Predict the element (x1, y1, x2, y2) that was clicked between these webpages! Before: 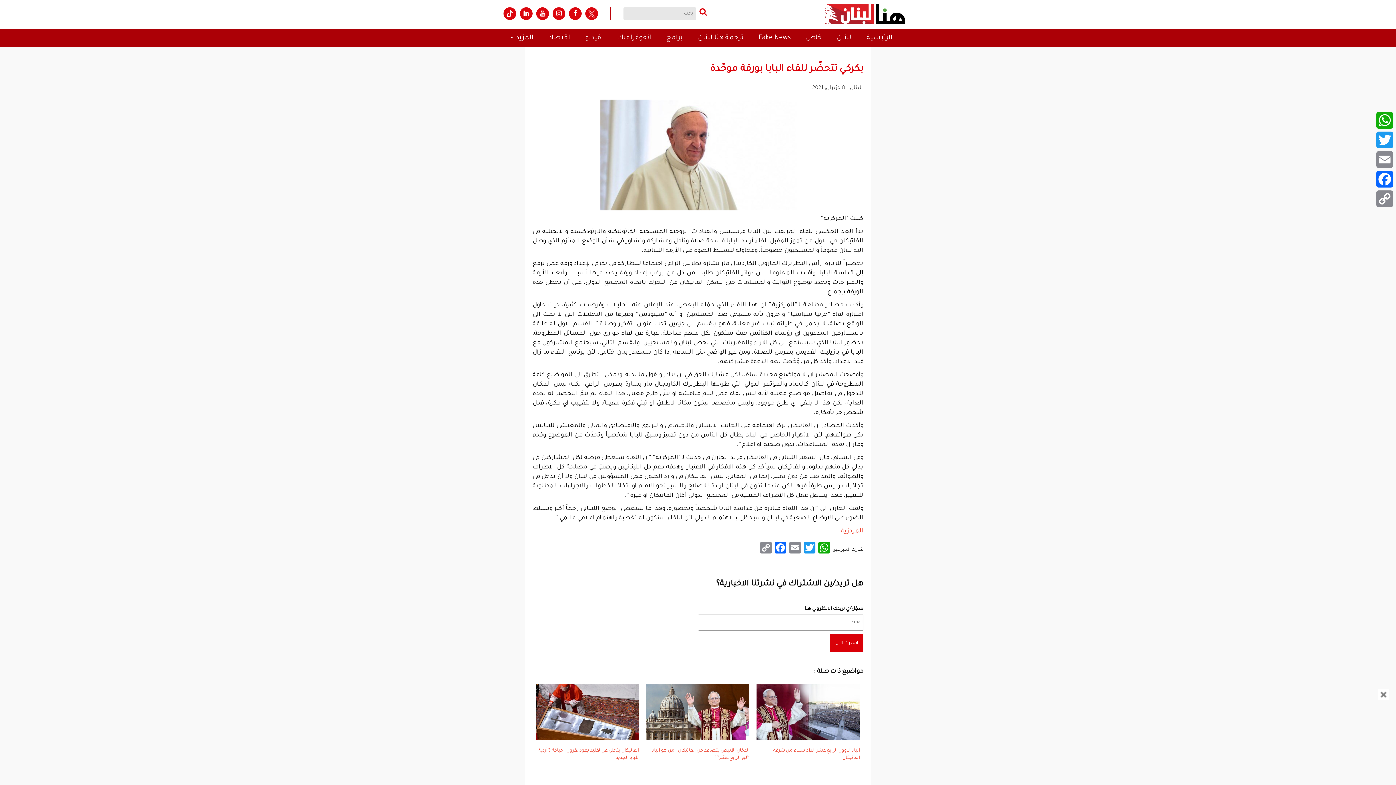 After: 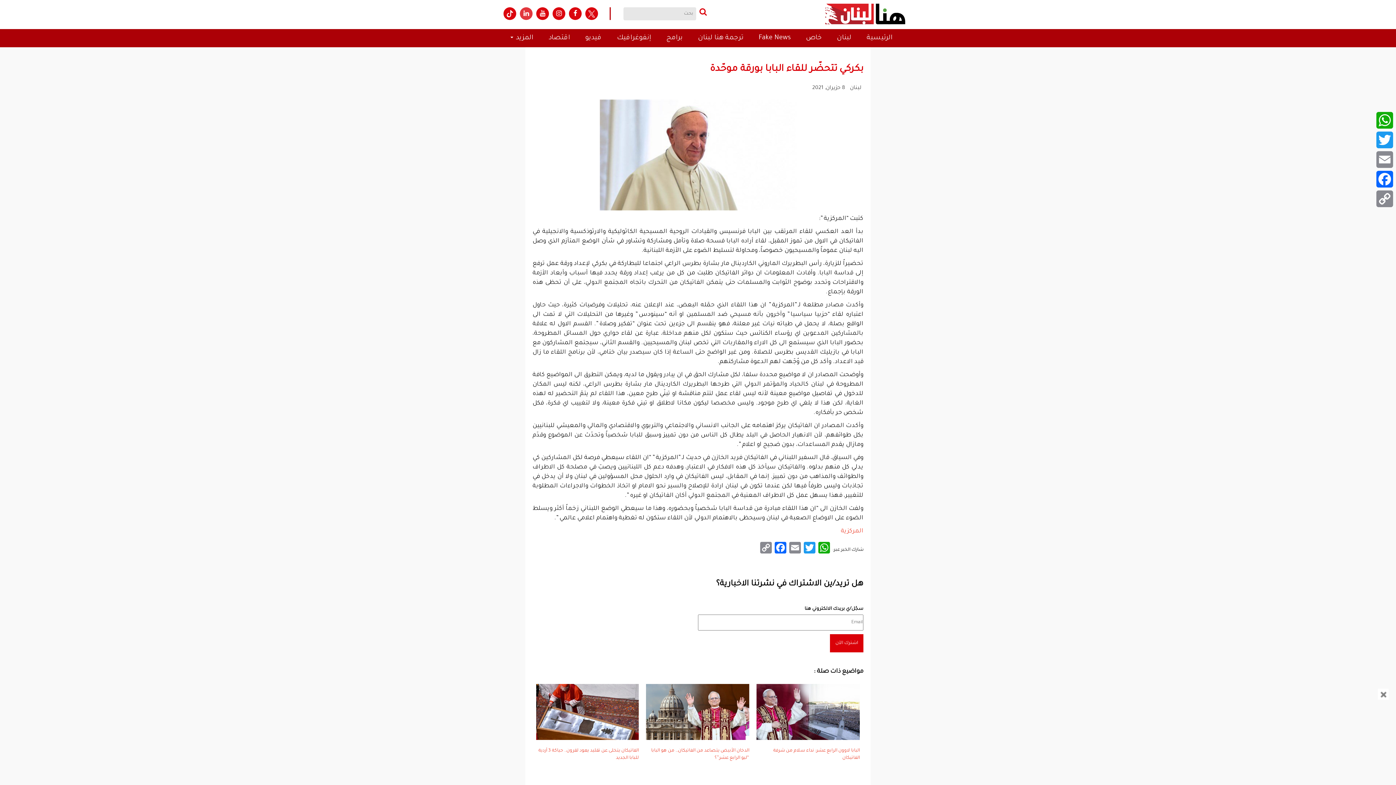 Action: bbox: (520, 7, 532, 20)